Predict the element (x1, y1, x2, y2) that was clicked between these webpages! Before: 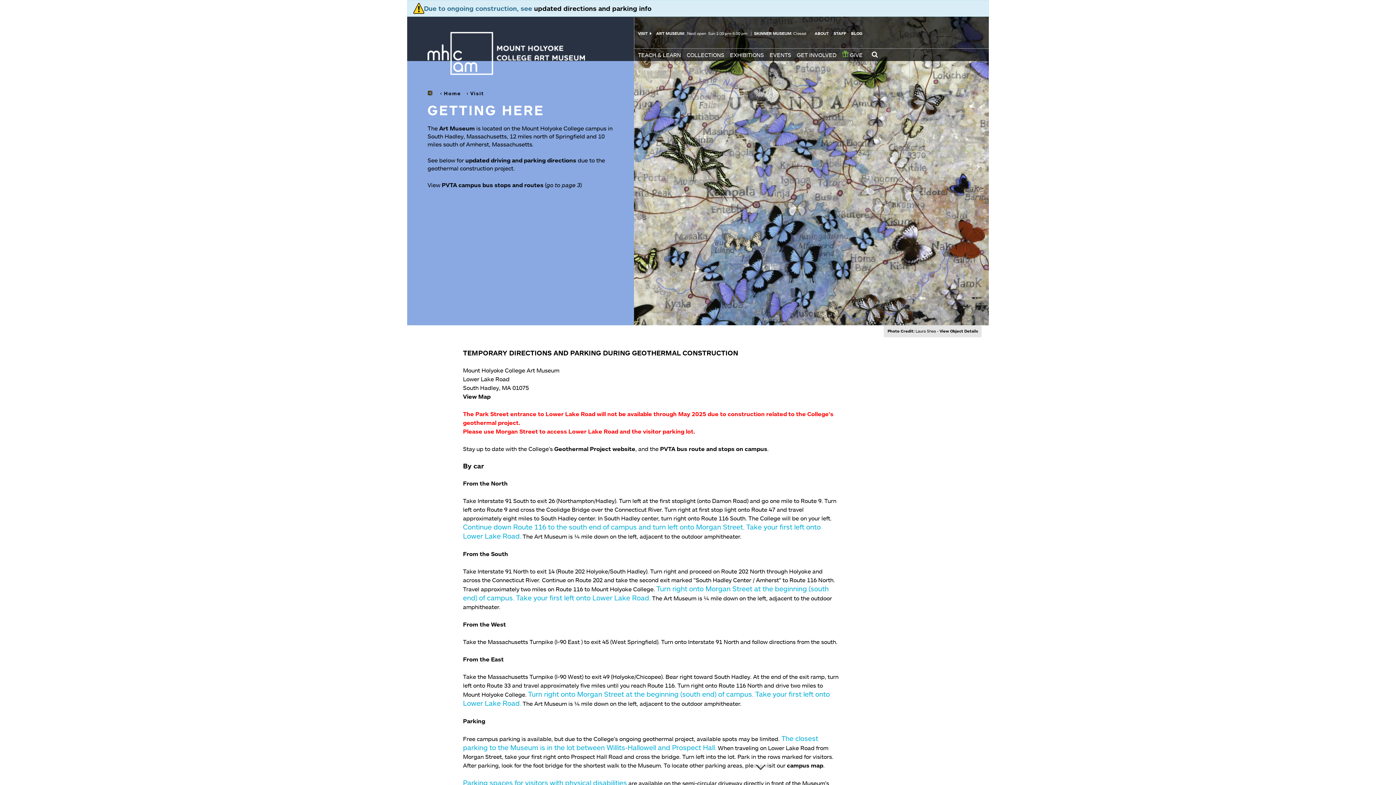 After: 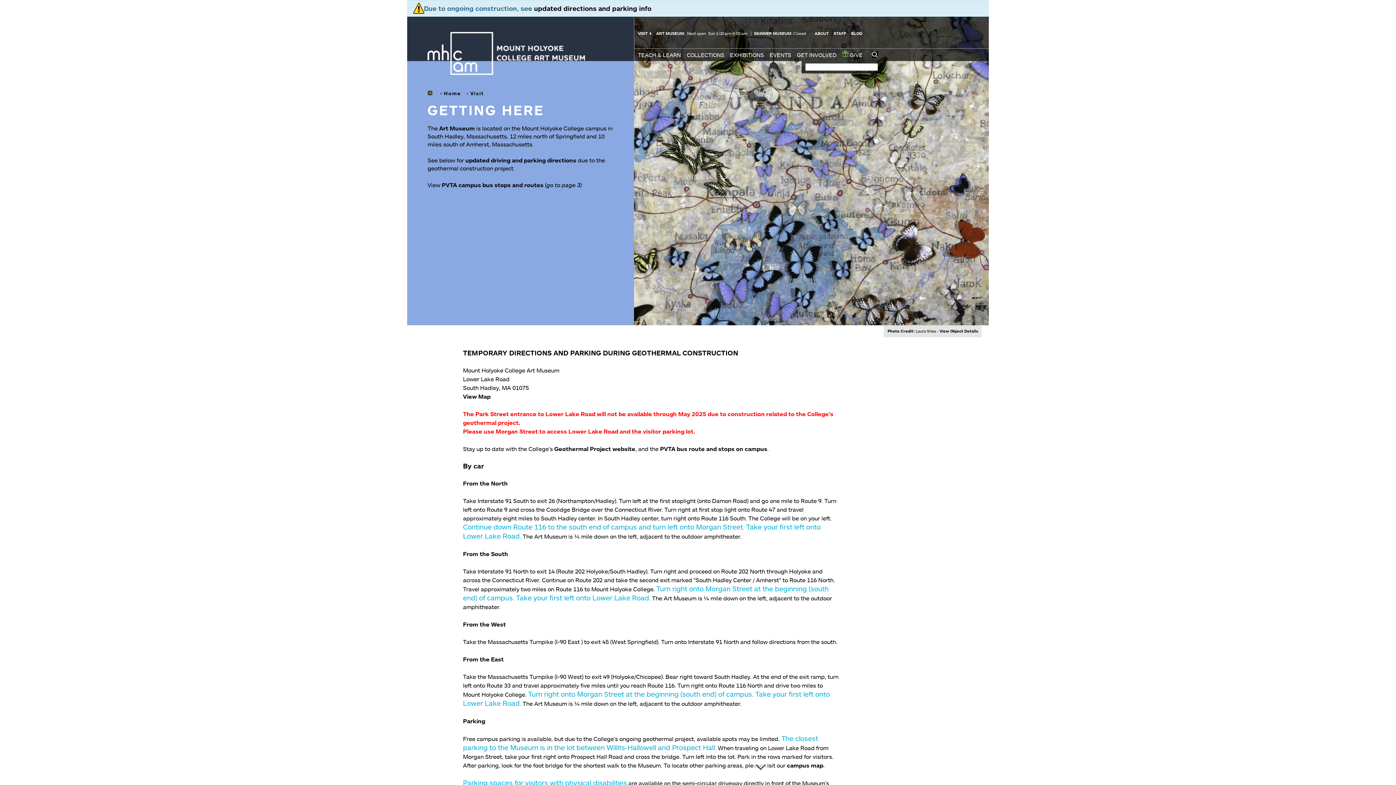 Action: bbox: (872, 51, 878, 57) label: Open search form